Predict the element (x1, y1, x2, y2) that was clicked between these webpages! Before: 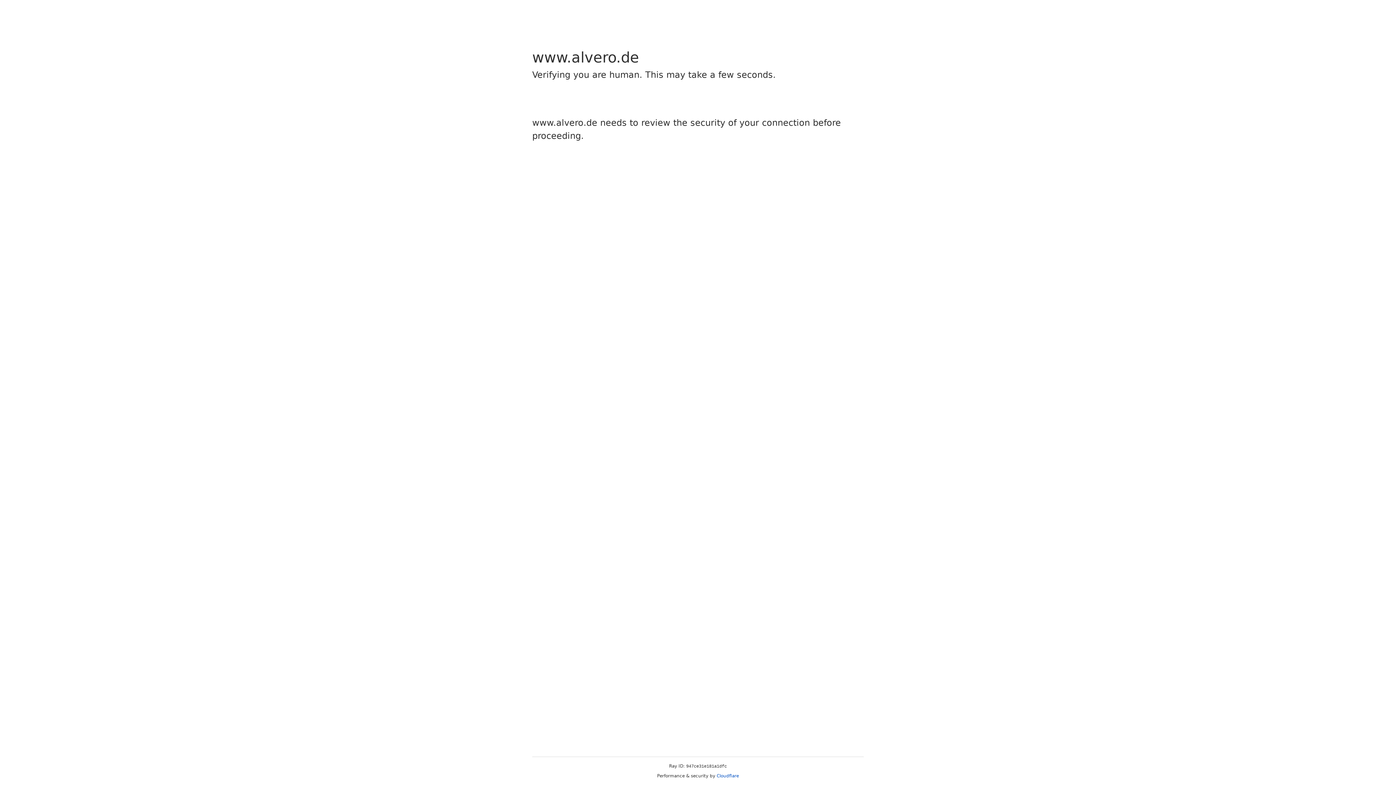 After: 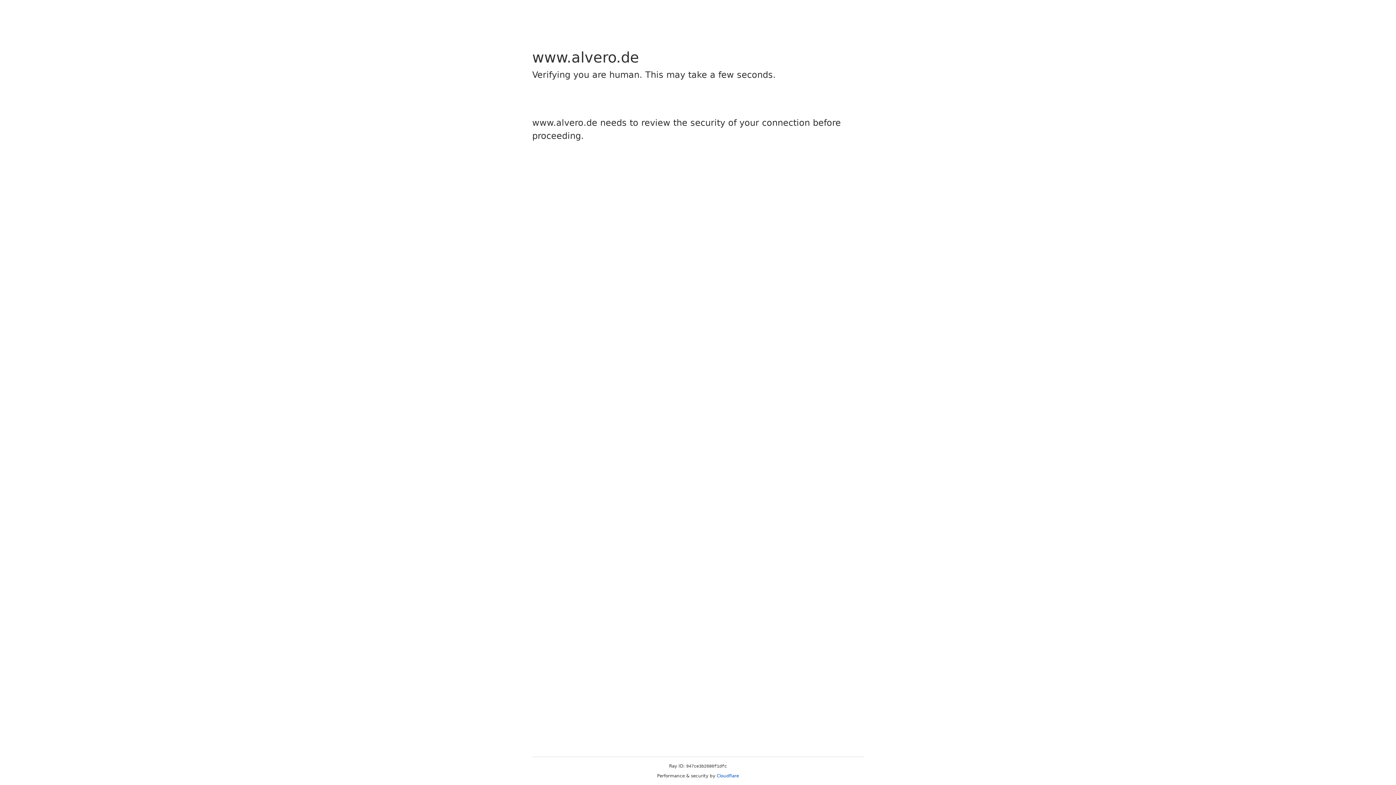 Action: label: Cloudflare bbox: (716, 773, 739, 778)